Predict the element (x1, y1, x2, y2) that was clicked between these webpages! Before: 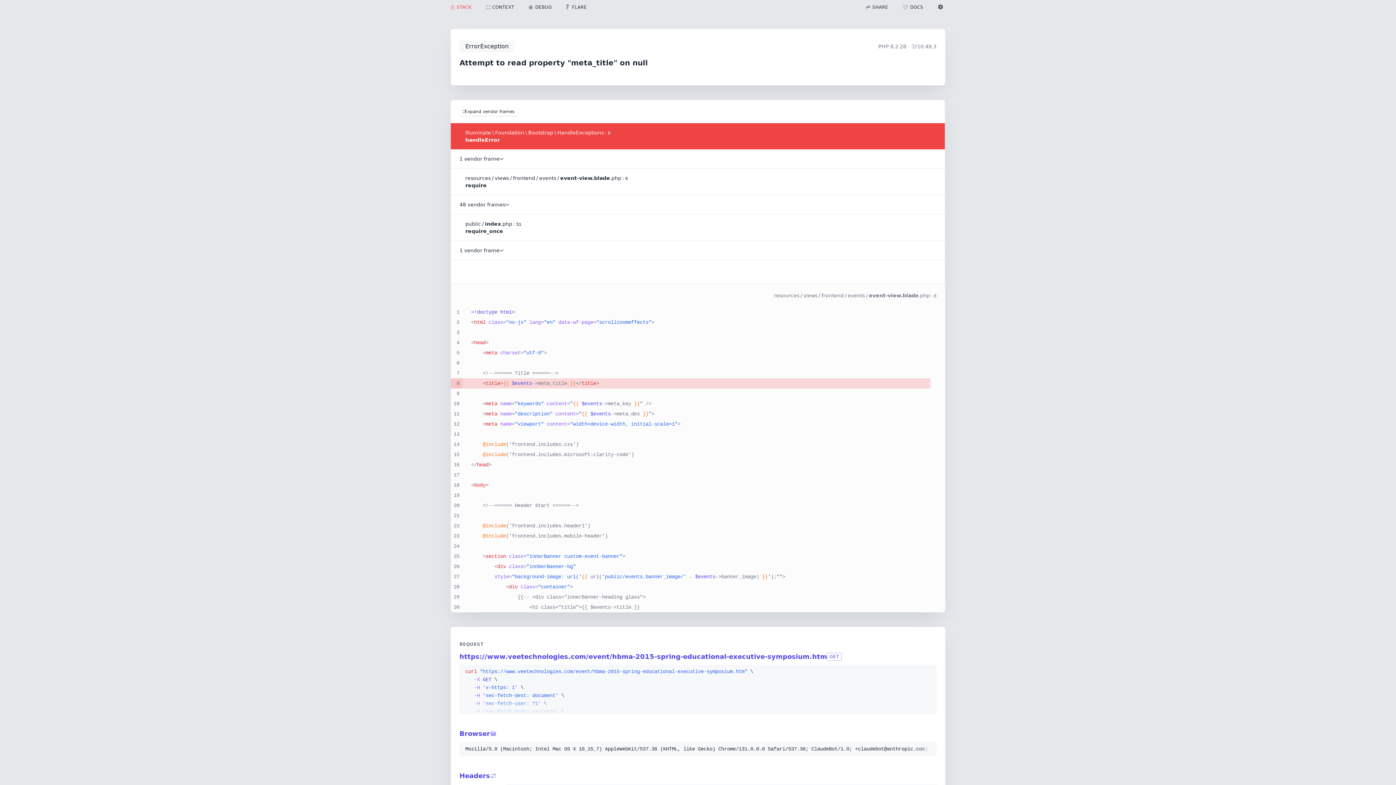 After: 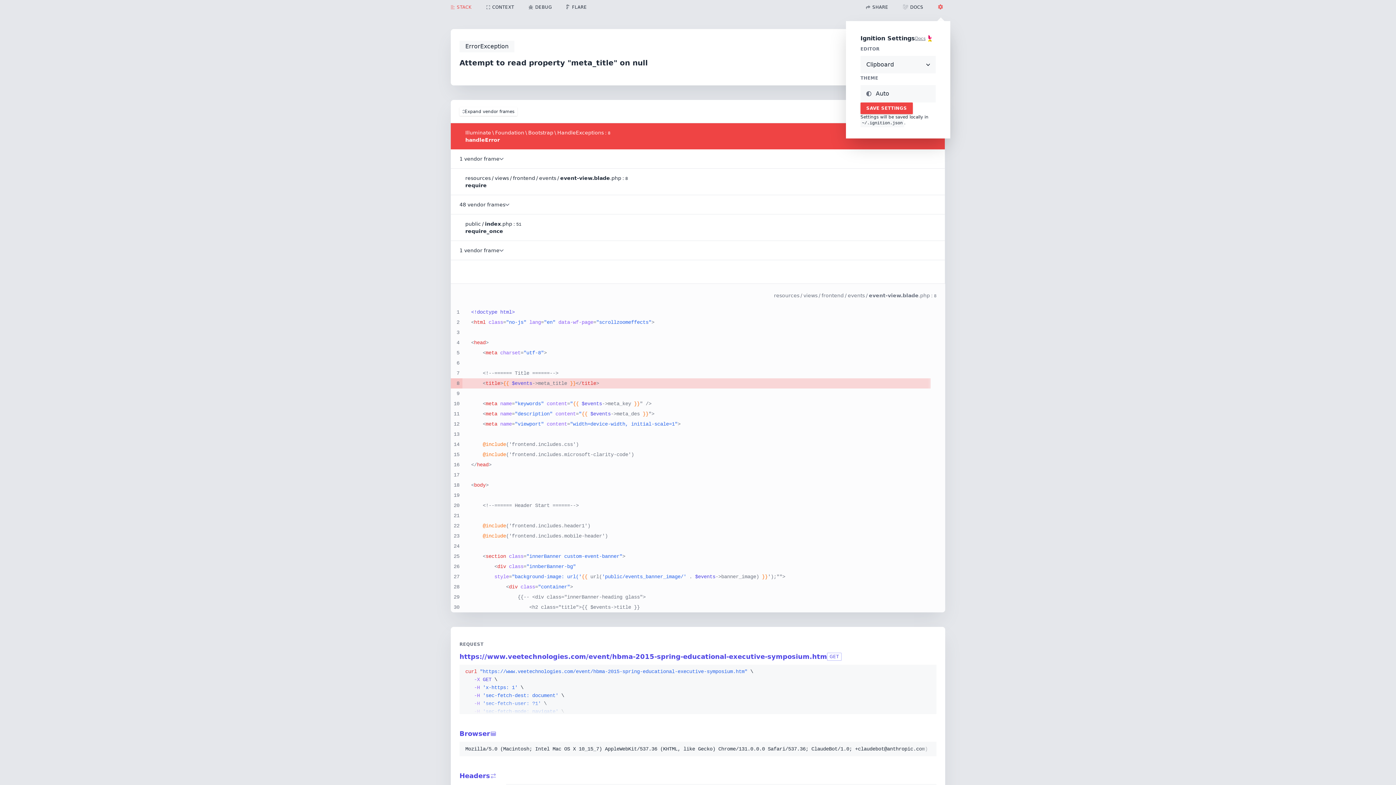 Action: bbox: (930, 3, 952, 10)